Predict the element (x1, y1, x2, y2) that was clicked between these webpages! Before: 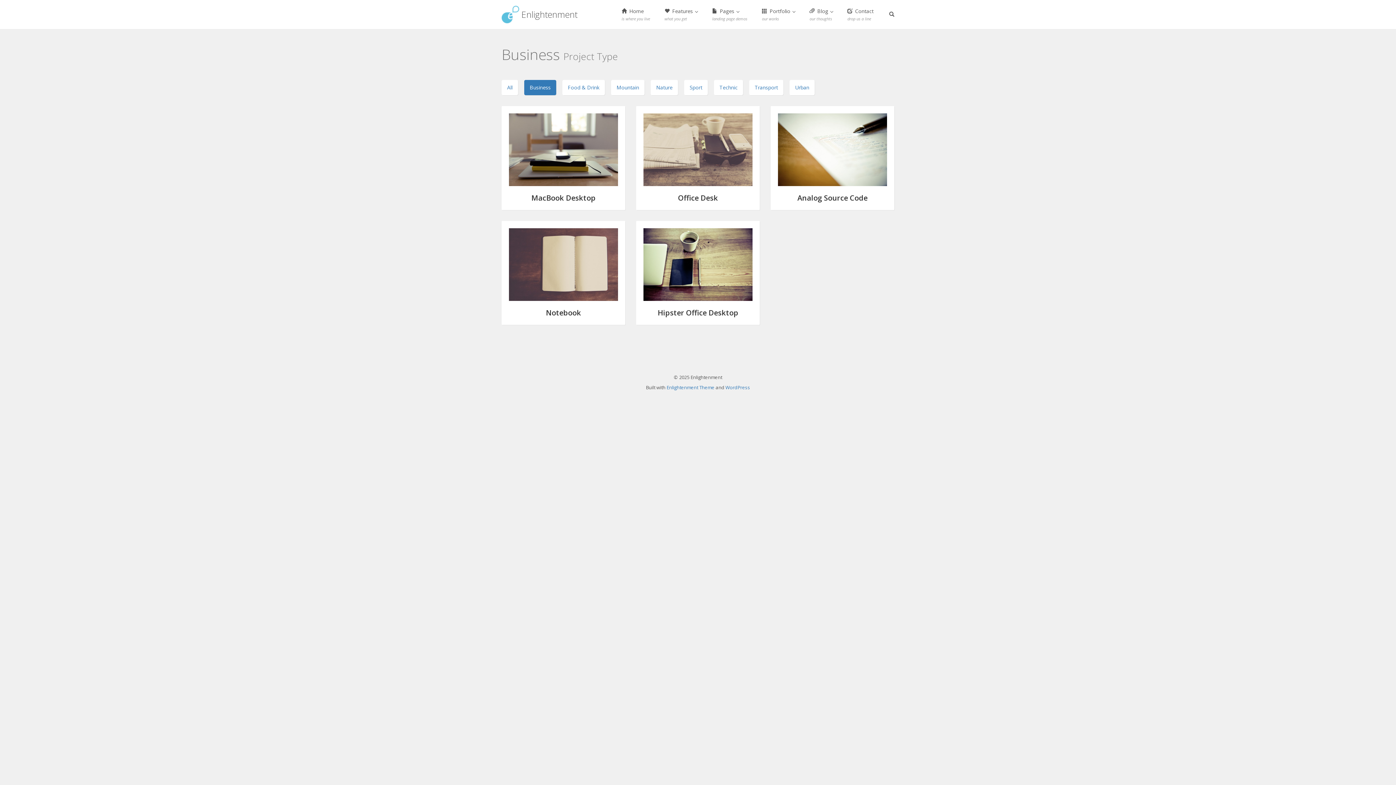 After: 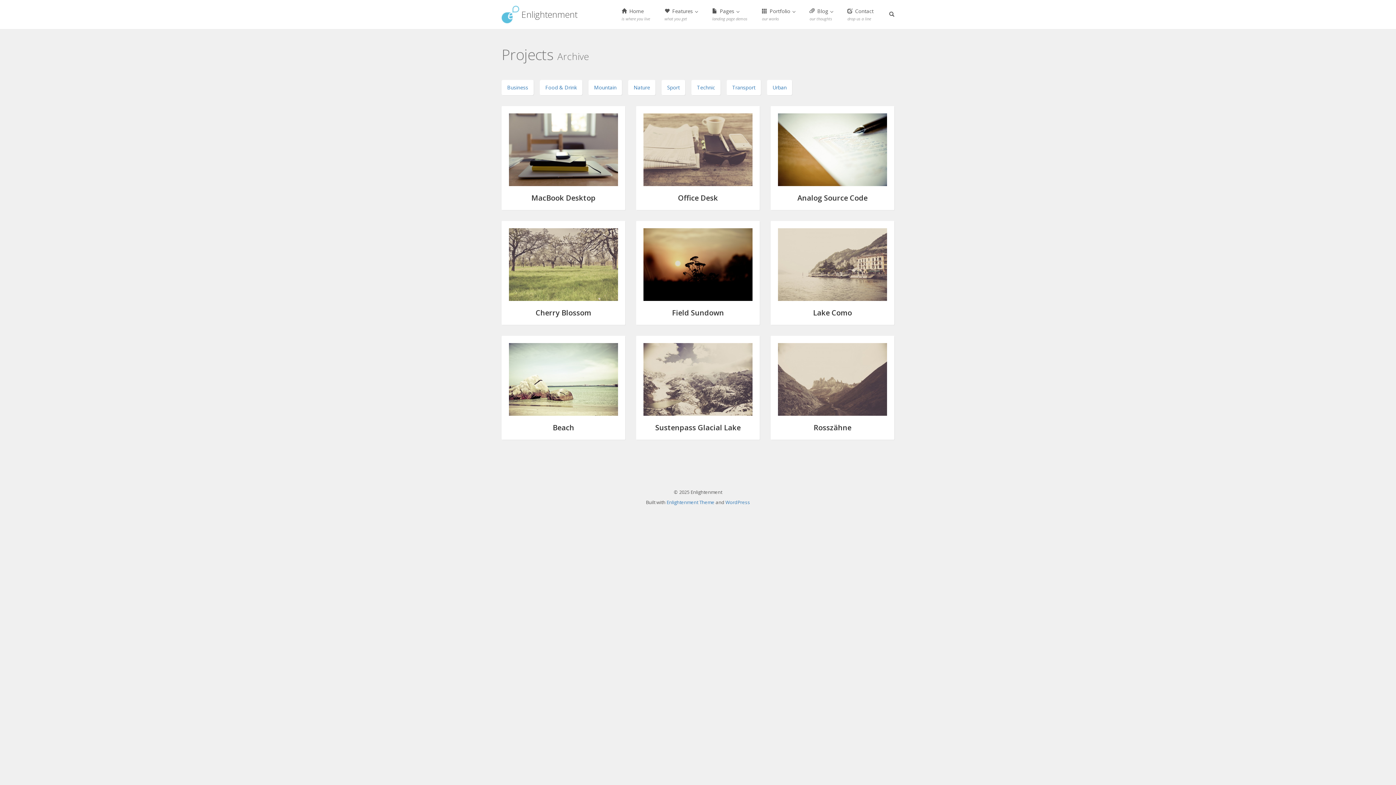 Action: bbox: (501, 80, 518, 95) label: All